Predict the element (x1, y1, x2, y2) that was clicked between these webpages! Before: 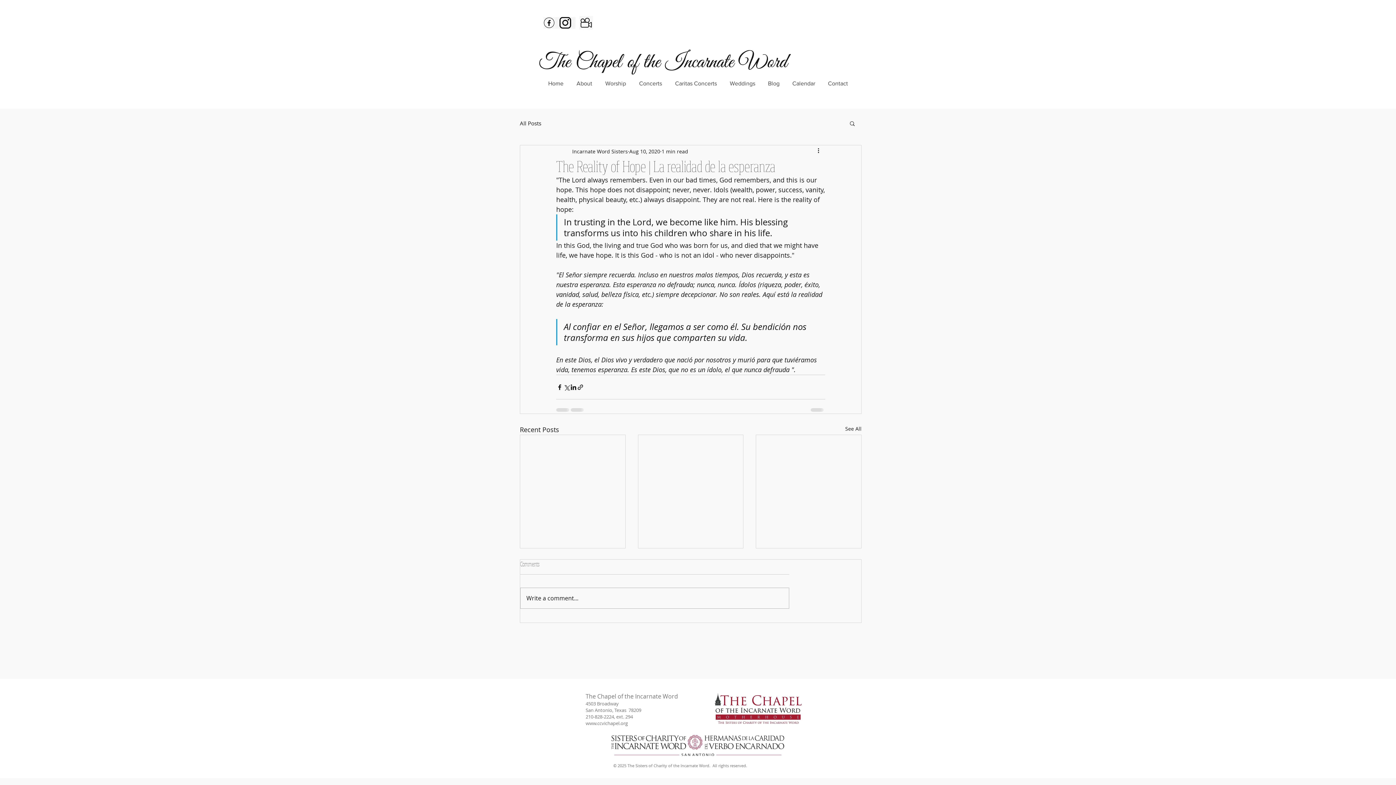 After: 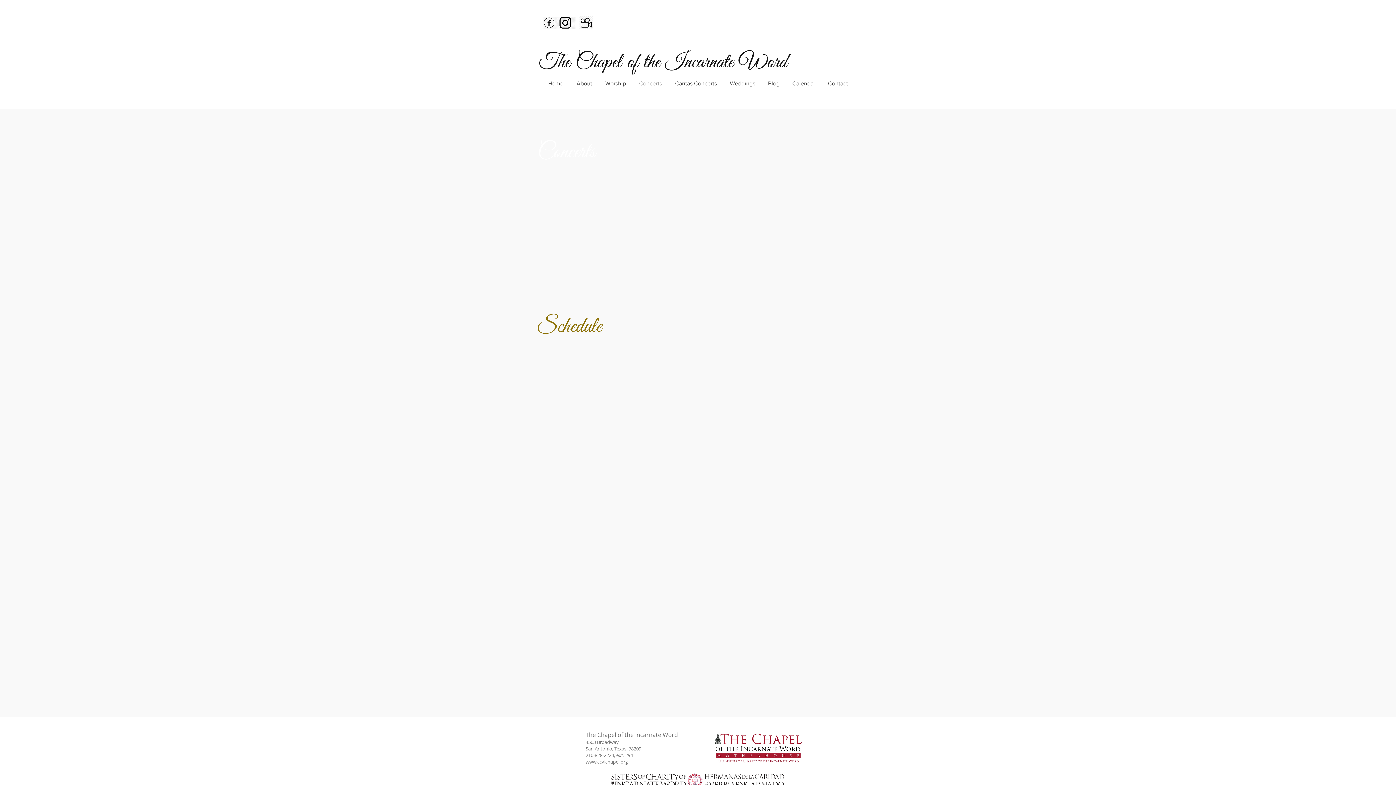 Action: label: Concerts bbox: (632, 75, 668, 91)